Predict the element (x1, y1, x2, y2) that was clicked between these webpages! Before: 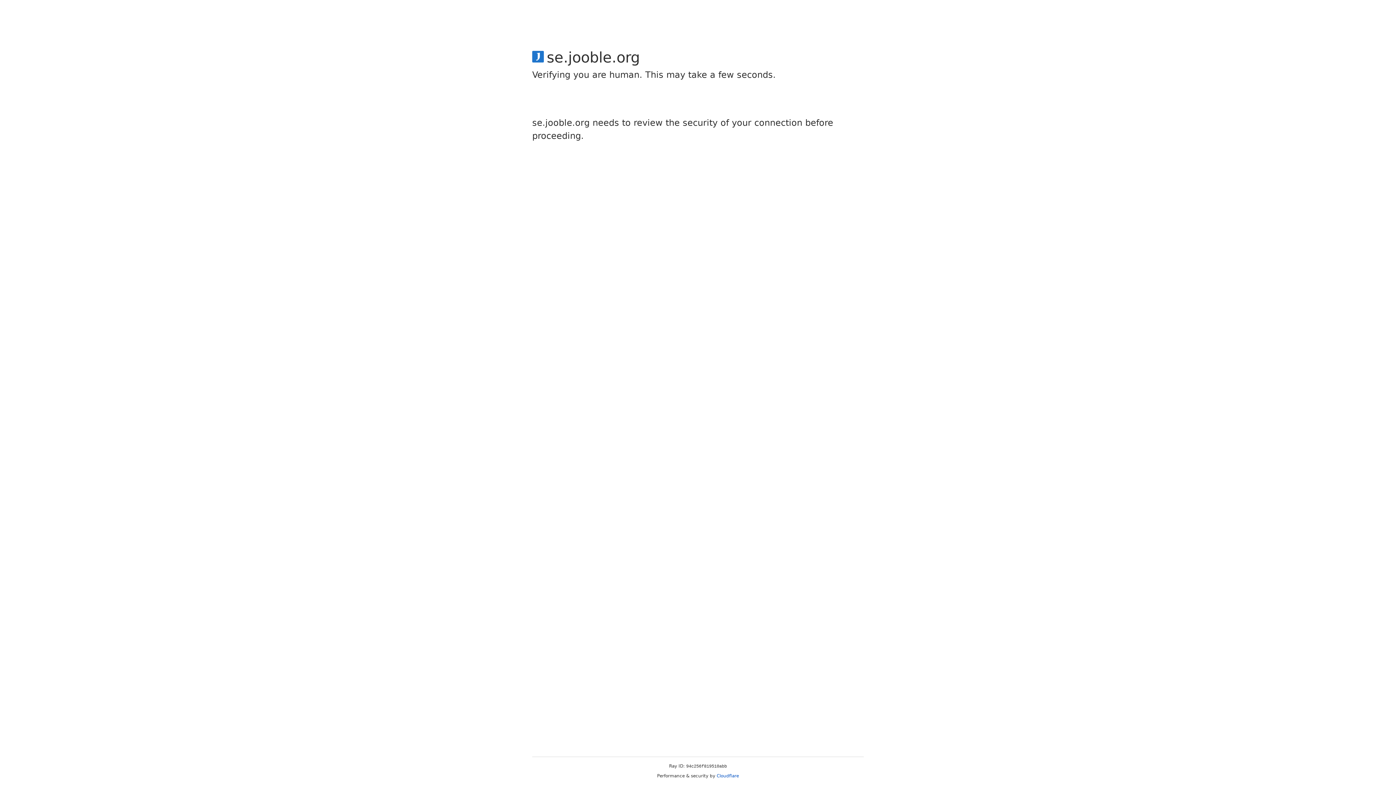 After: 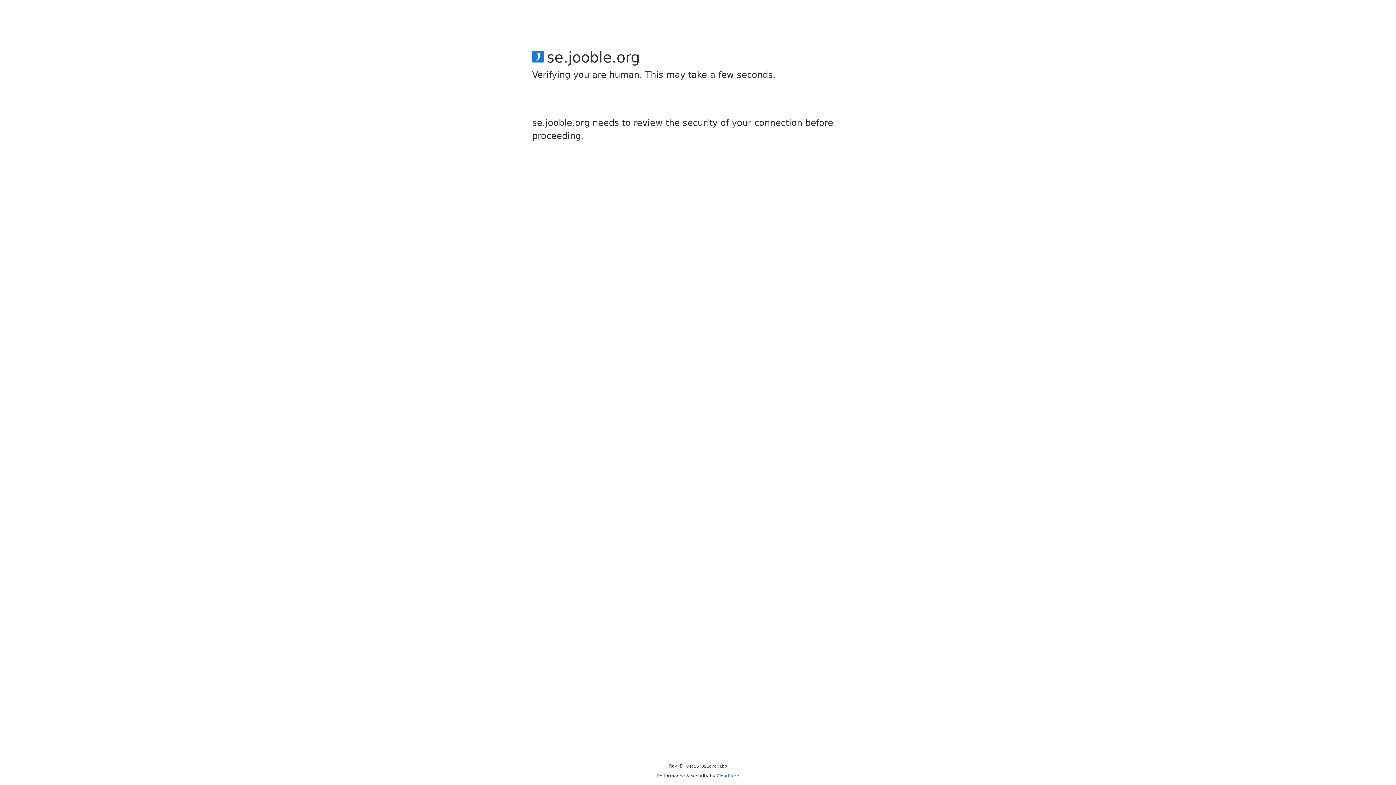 Action: bbox: (716, 773, 739, 778) label: Cloudflare